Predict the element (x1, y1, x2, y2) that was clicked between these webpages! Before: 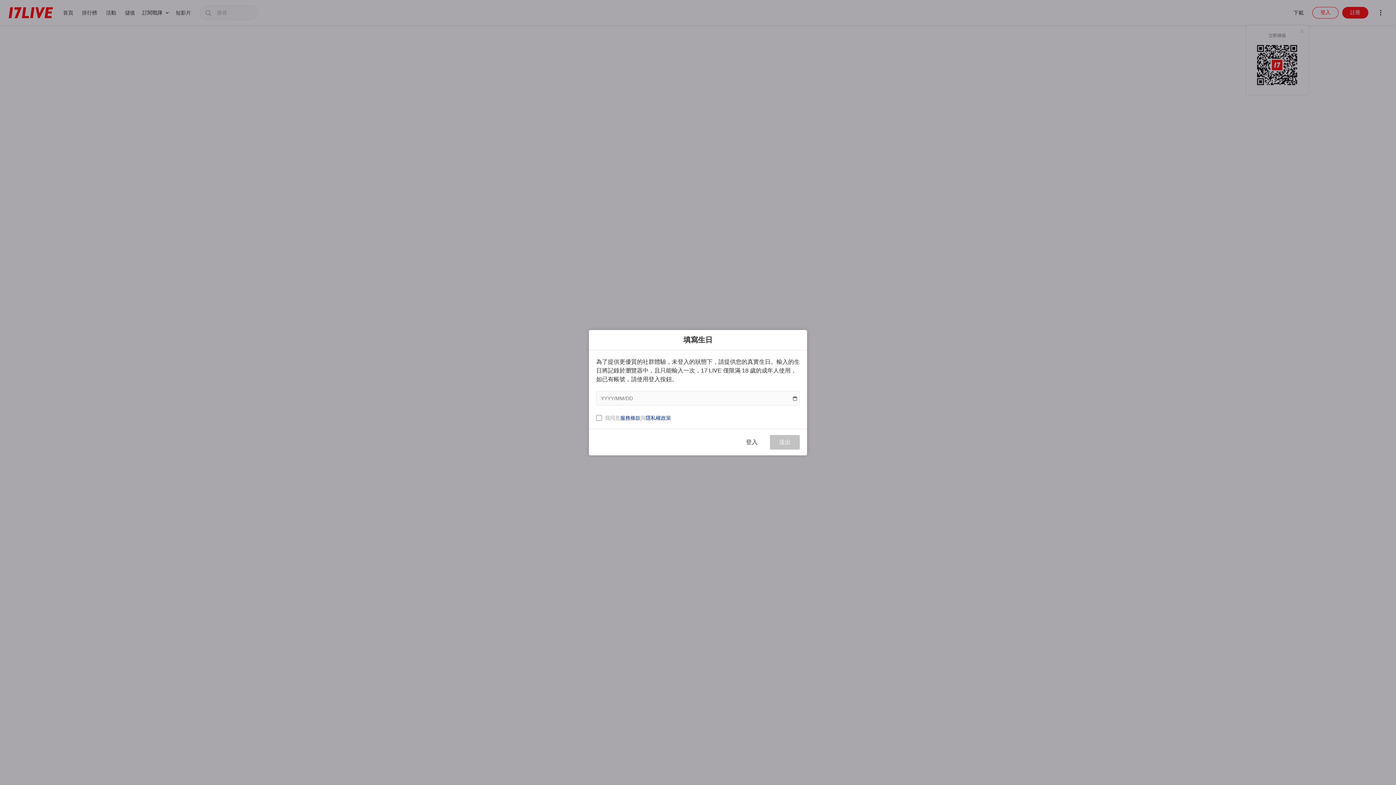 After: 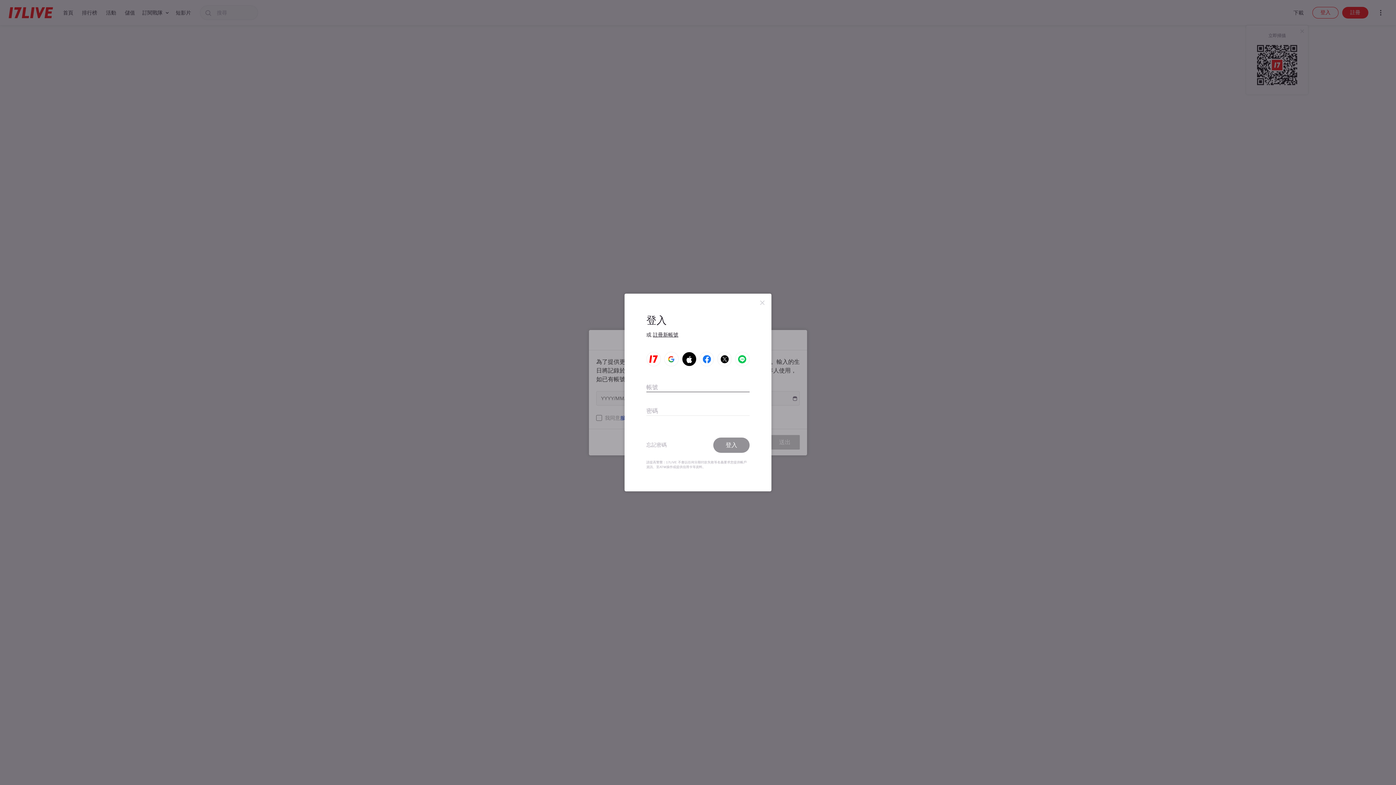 Action: label: 登入 bbox: (737, 435, 766, 449)